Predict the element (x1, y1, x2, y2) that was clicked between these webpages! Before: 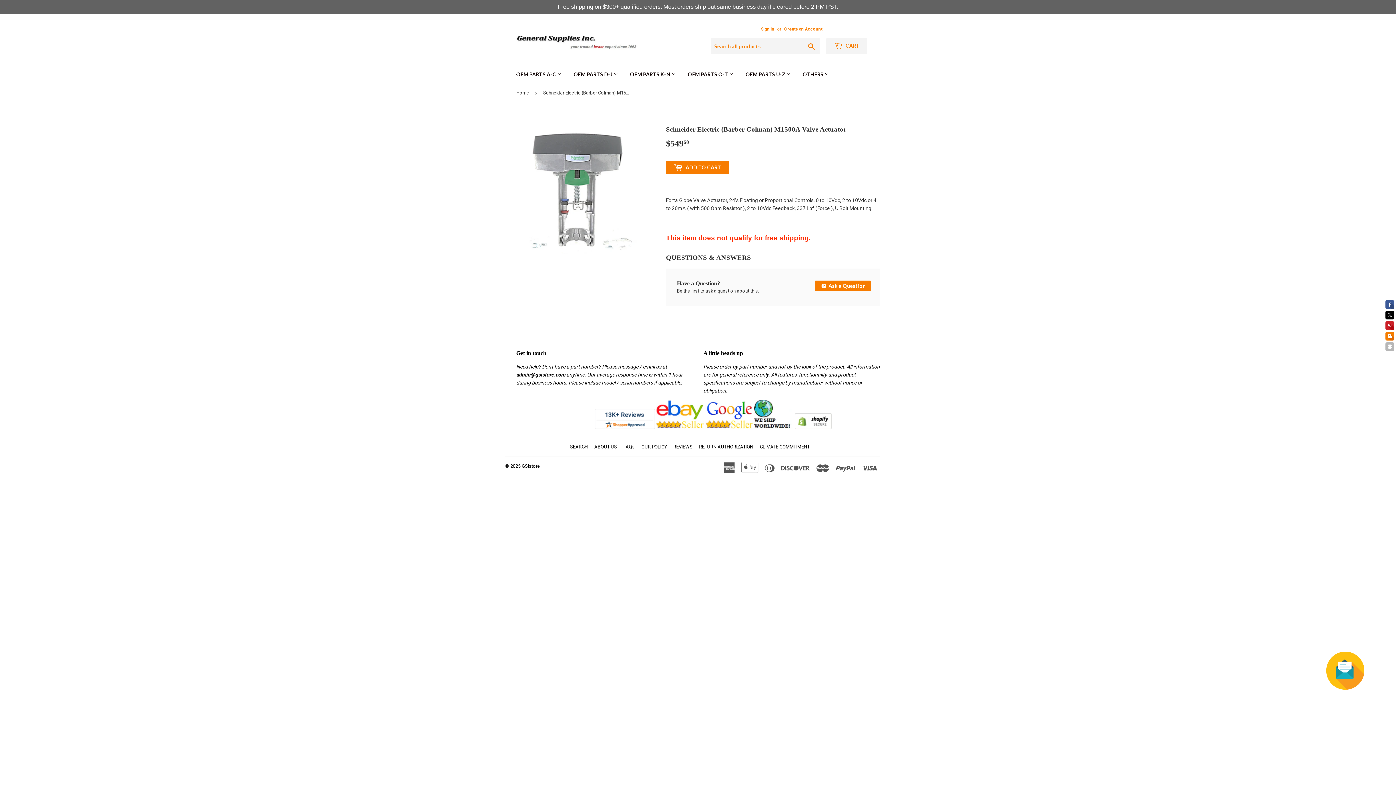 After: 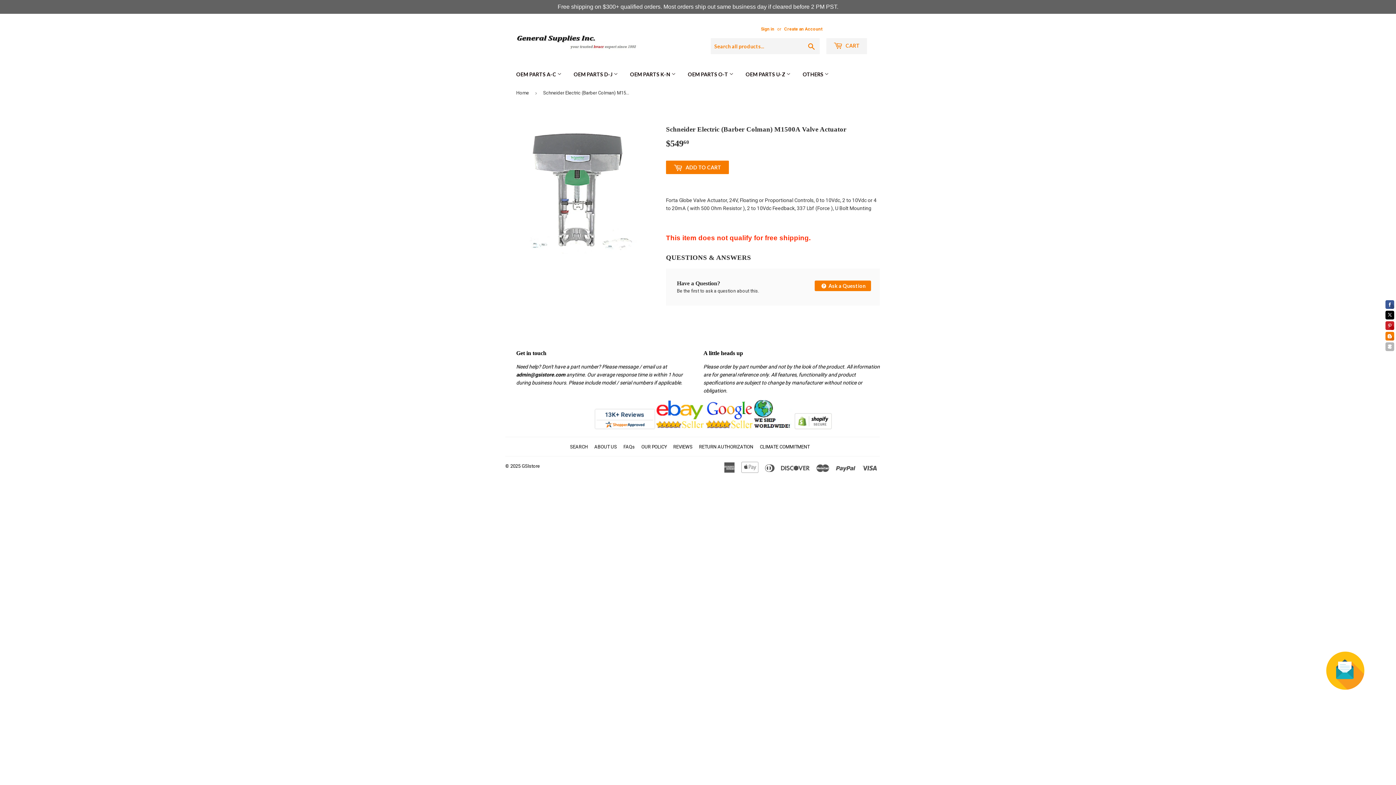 Action: label:   bbox: (754, 424, 794, 430)